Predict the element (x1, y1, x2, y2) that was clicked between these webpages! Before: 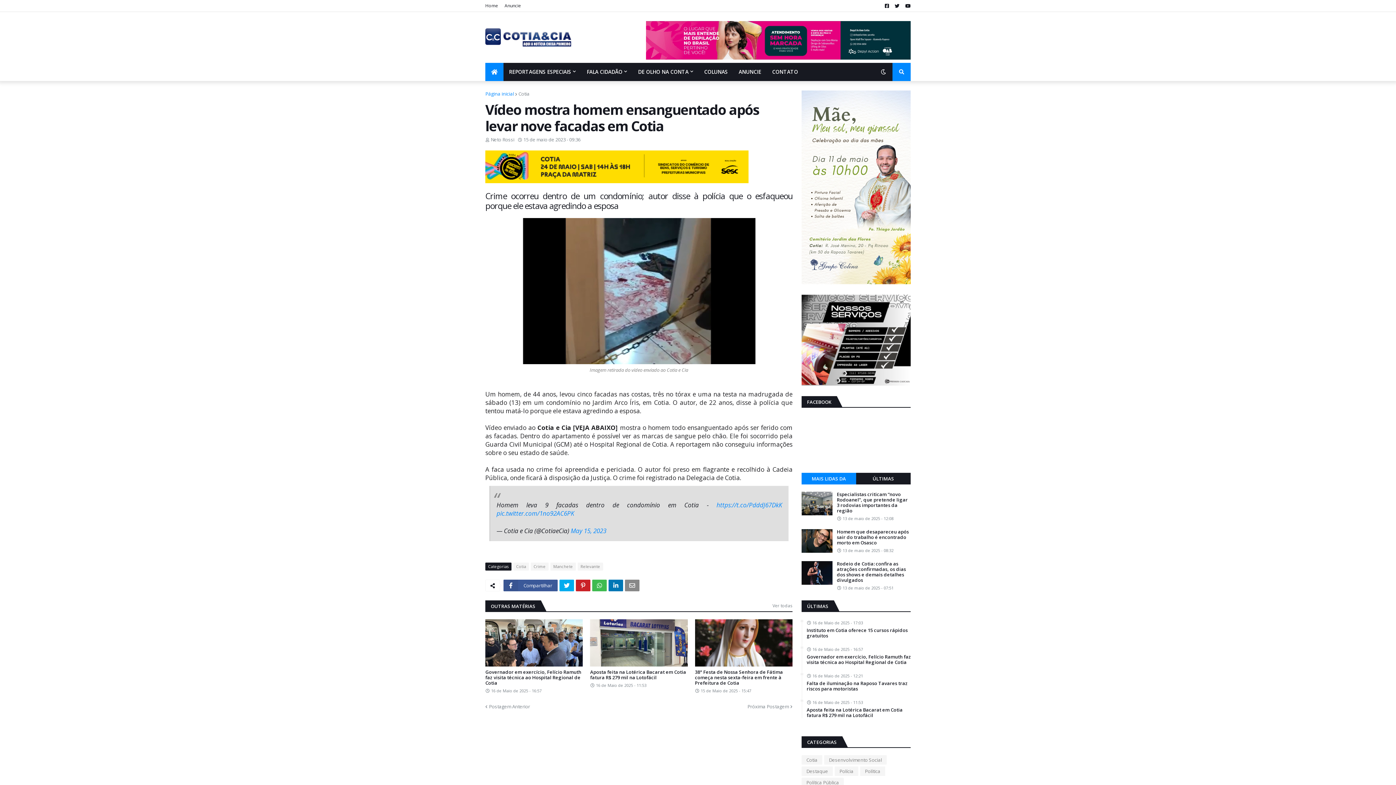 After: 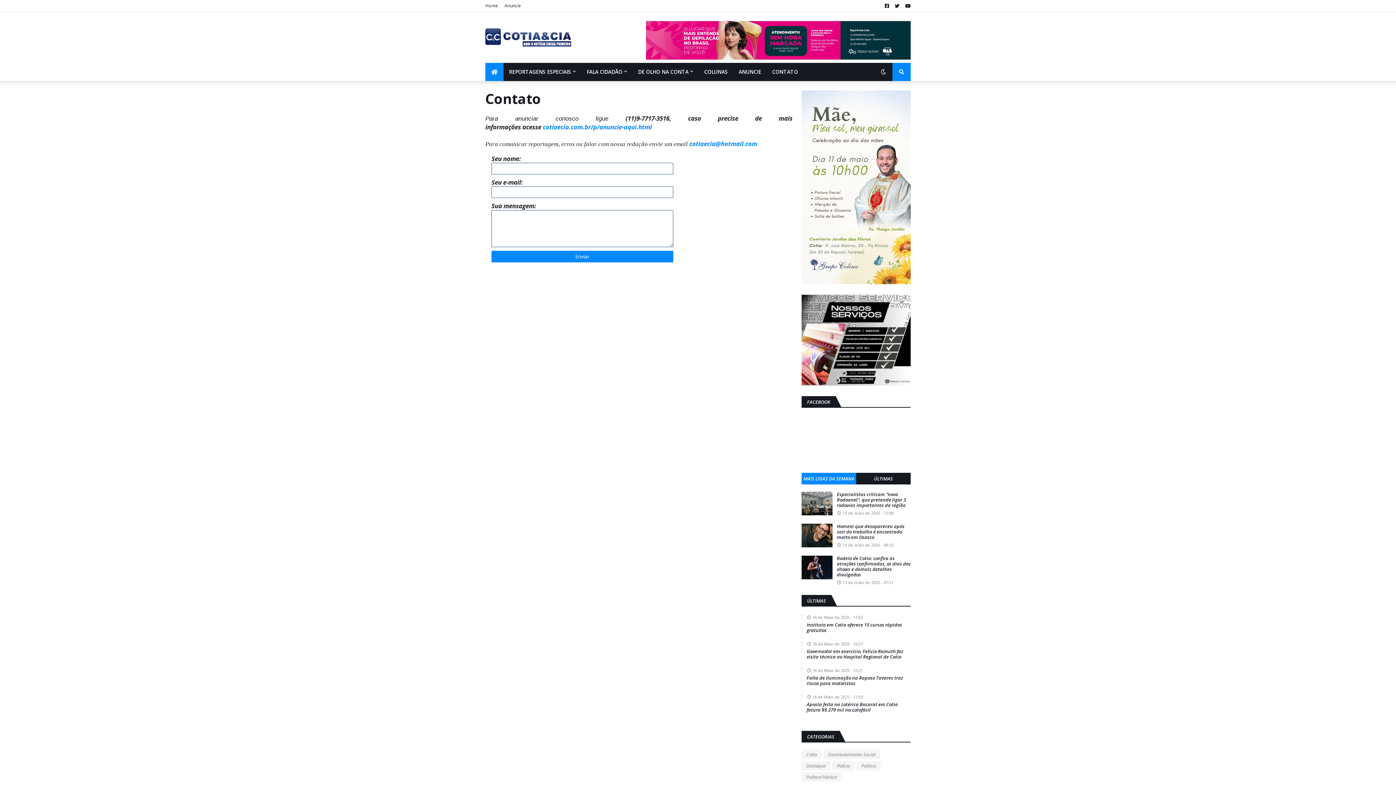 Action: bbox: (766, 62, 803, 81) label: CONTATO